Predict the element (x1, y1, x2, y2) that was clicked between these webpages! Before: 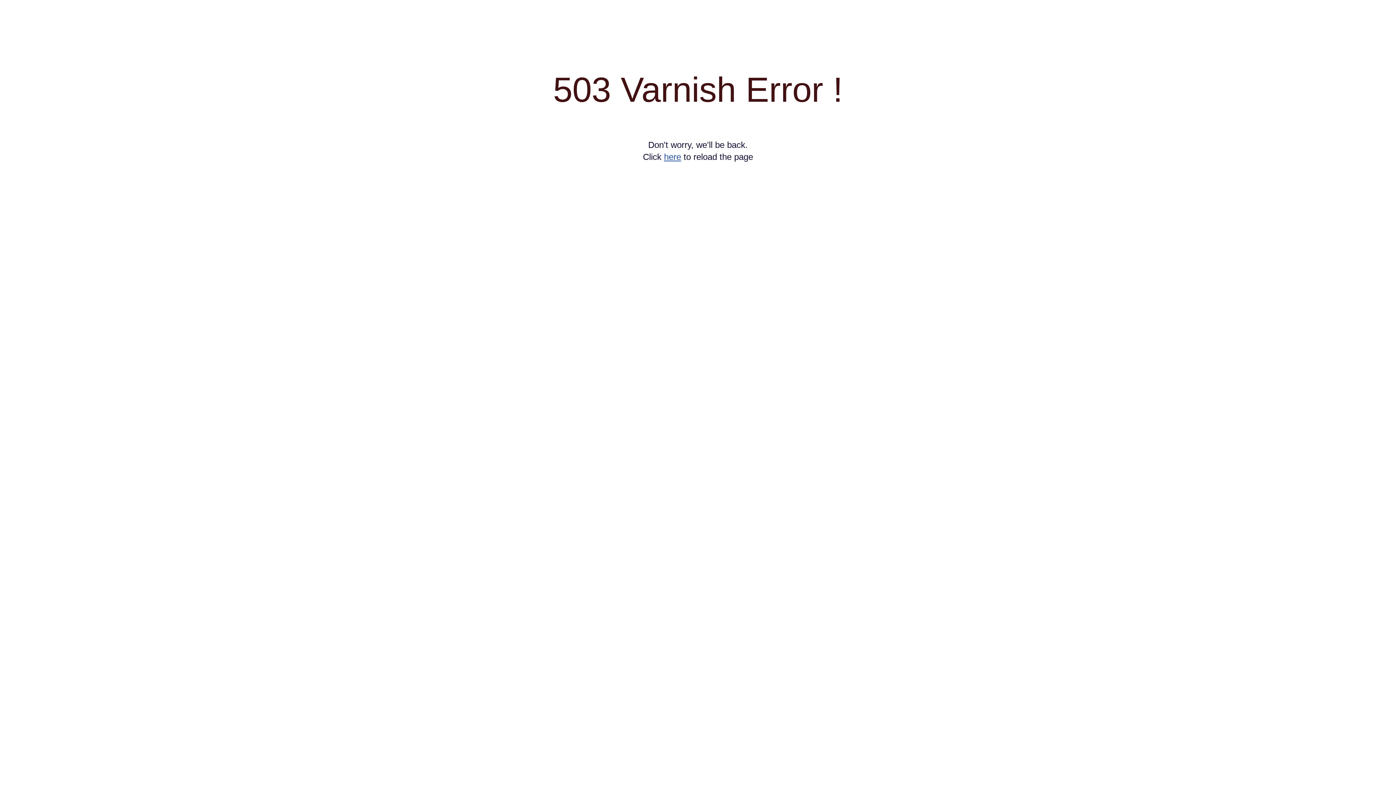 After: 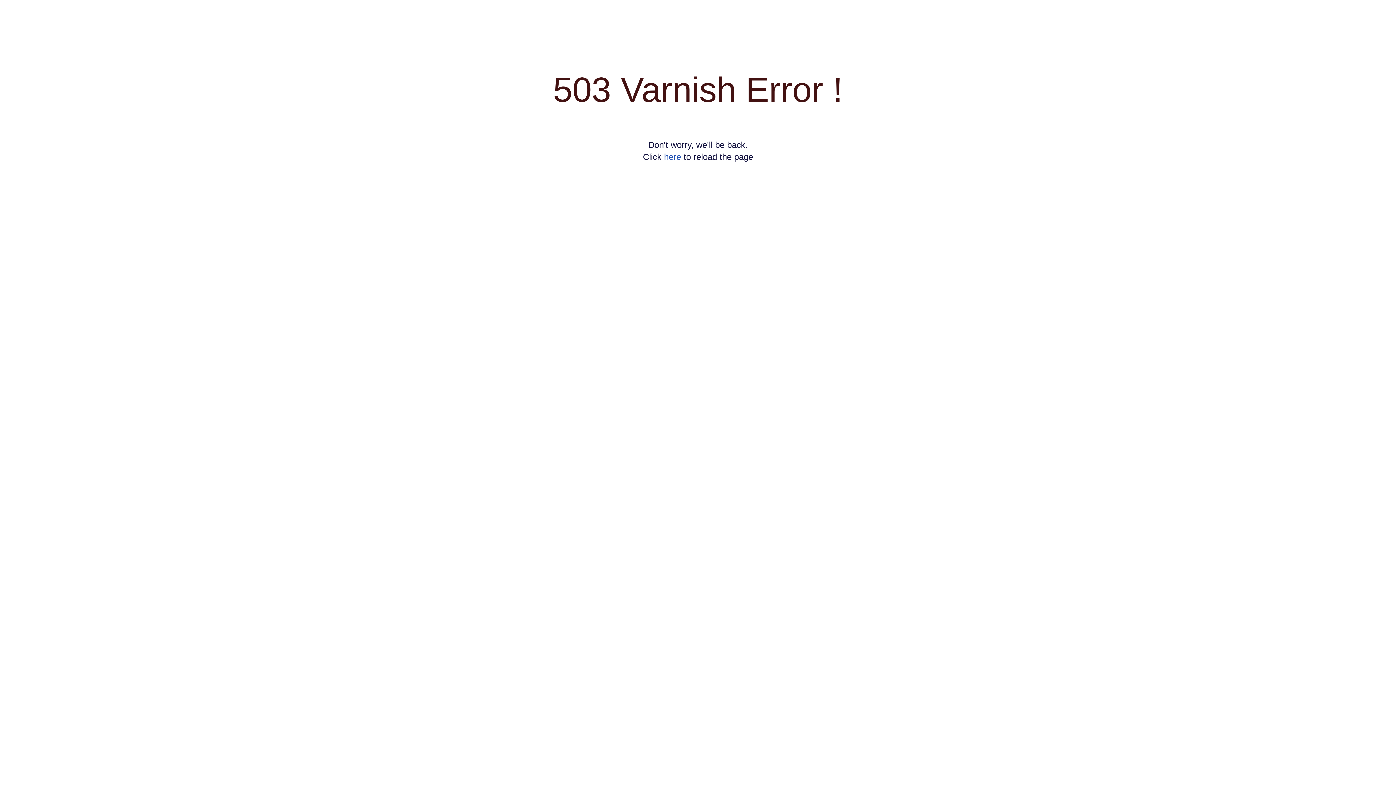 Action: bbox: (664, 152, 681, 161) label: here